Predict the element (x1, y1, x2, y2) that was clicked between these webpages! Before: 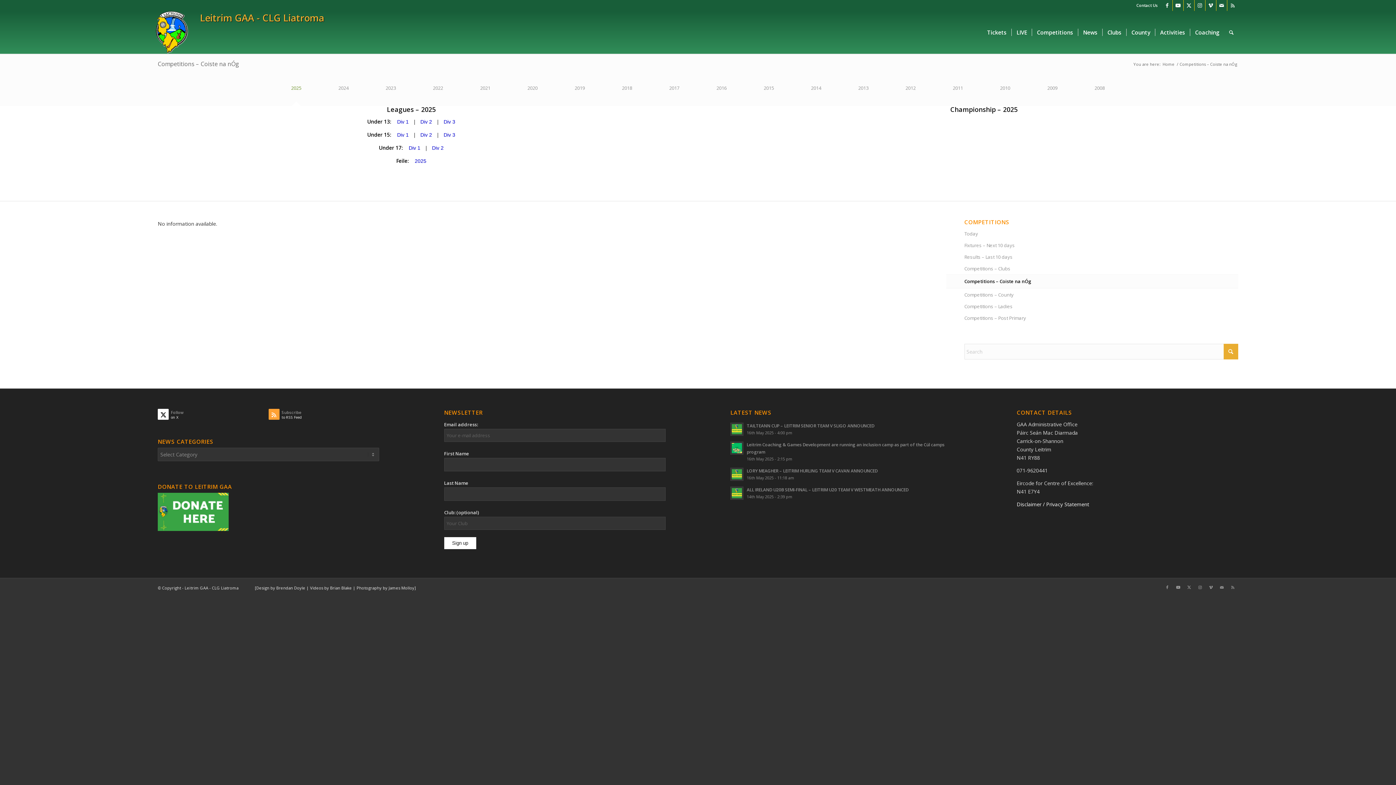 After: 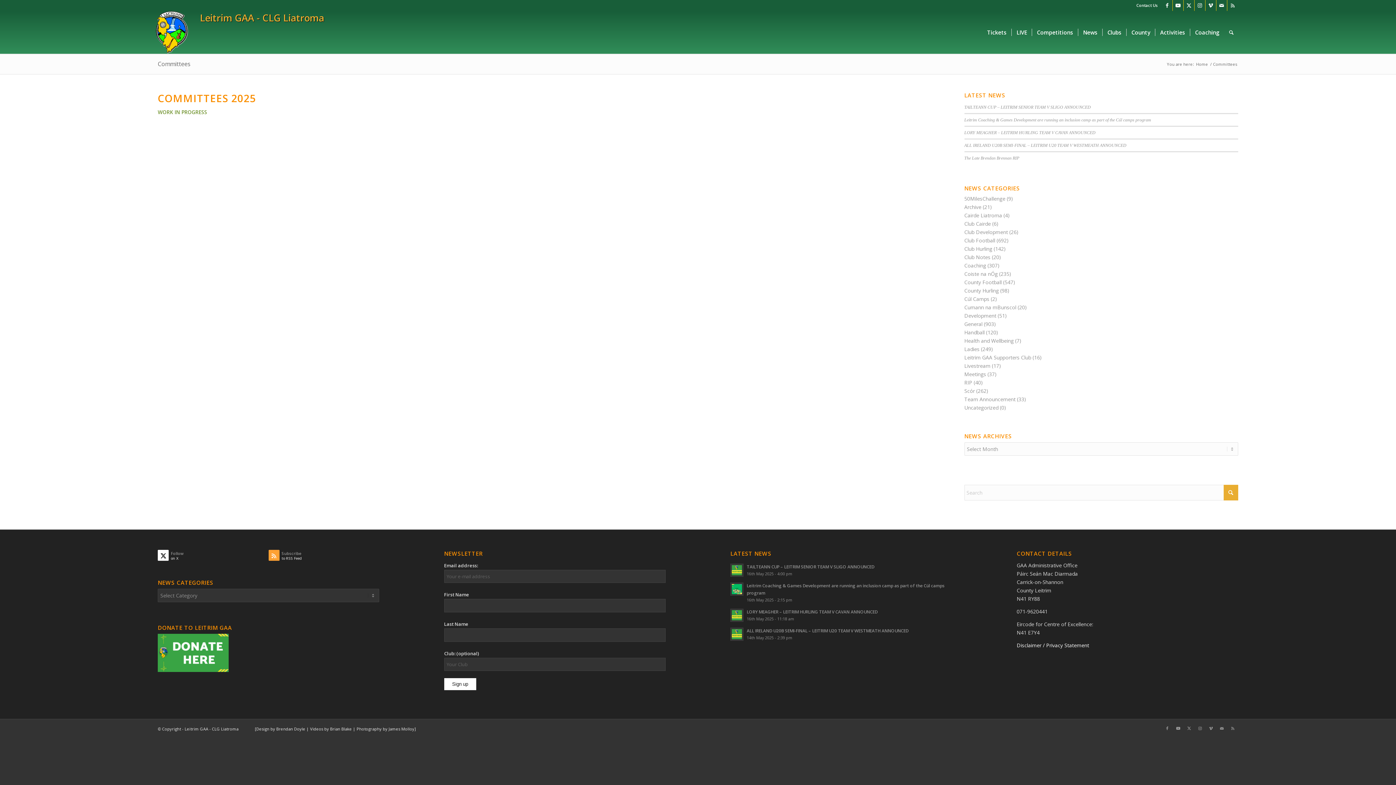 Action: label: County bbox: (1126, 10, 1155, 53)